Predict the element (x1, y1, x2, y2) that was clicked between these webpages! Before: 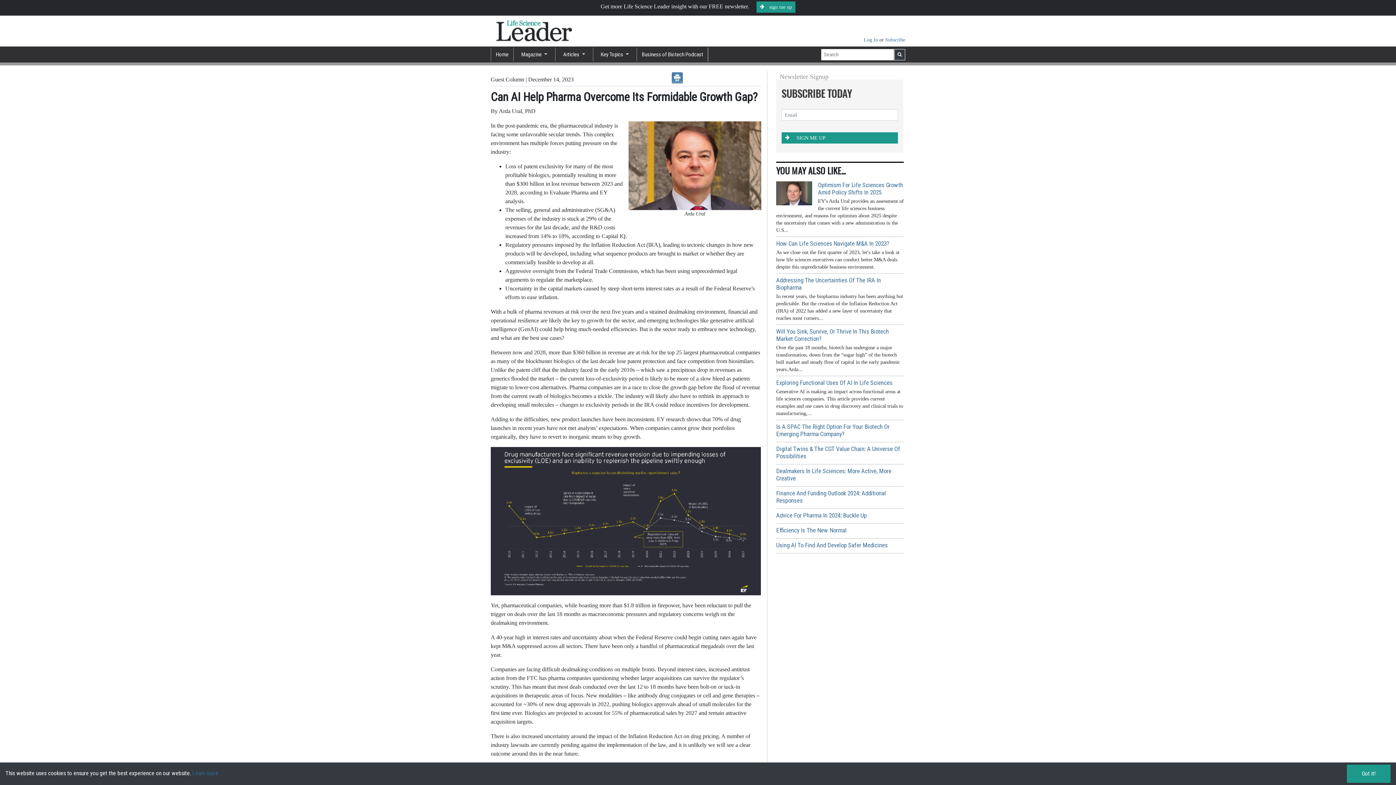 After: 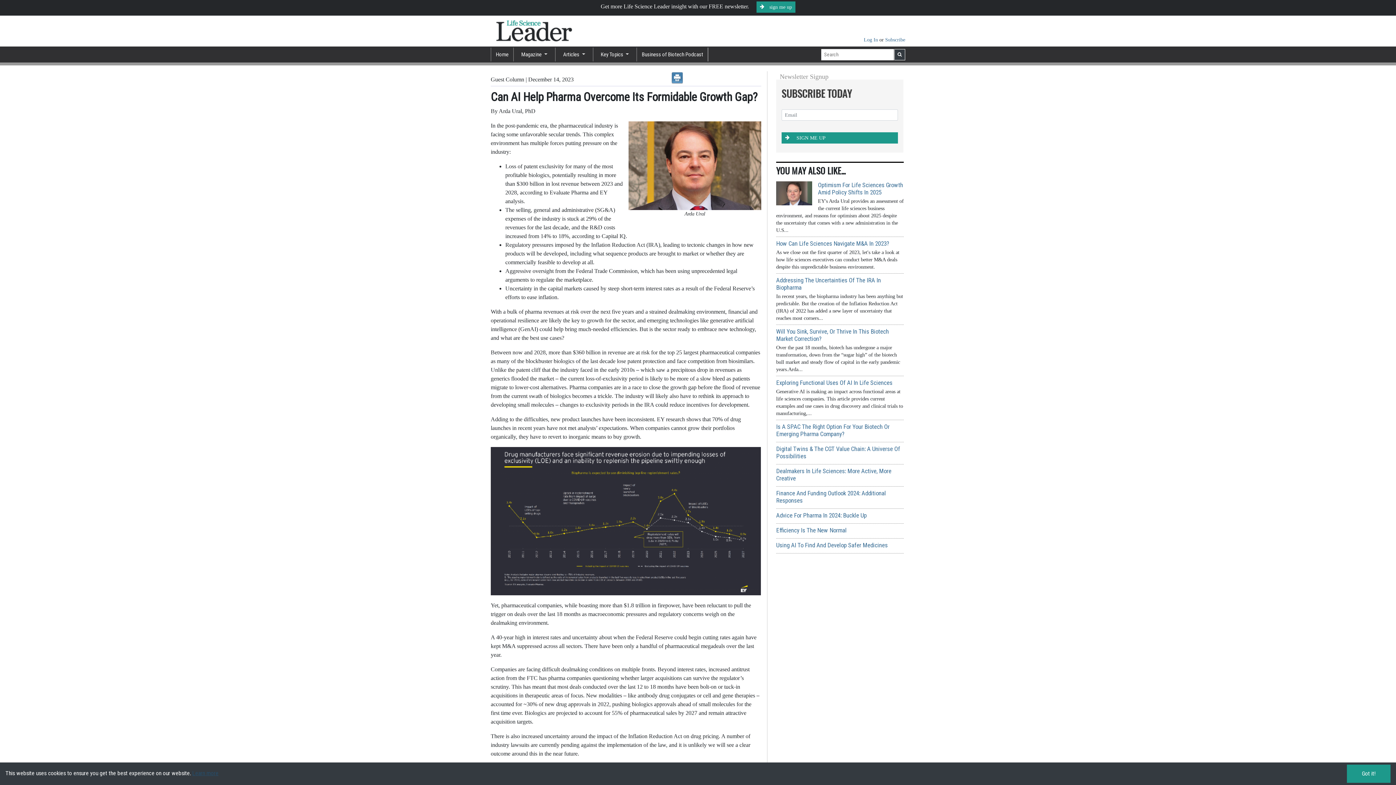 Action: label: Learn more bbox: (192, 770, 218, 777)